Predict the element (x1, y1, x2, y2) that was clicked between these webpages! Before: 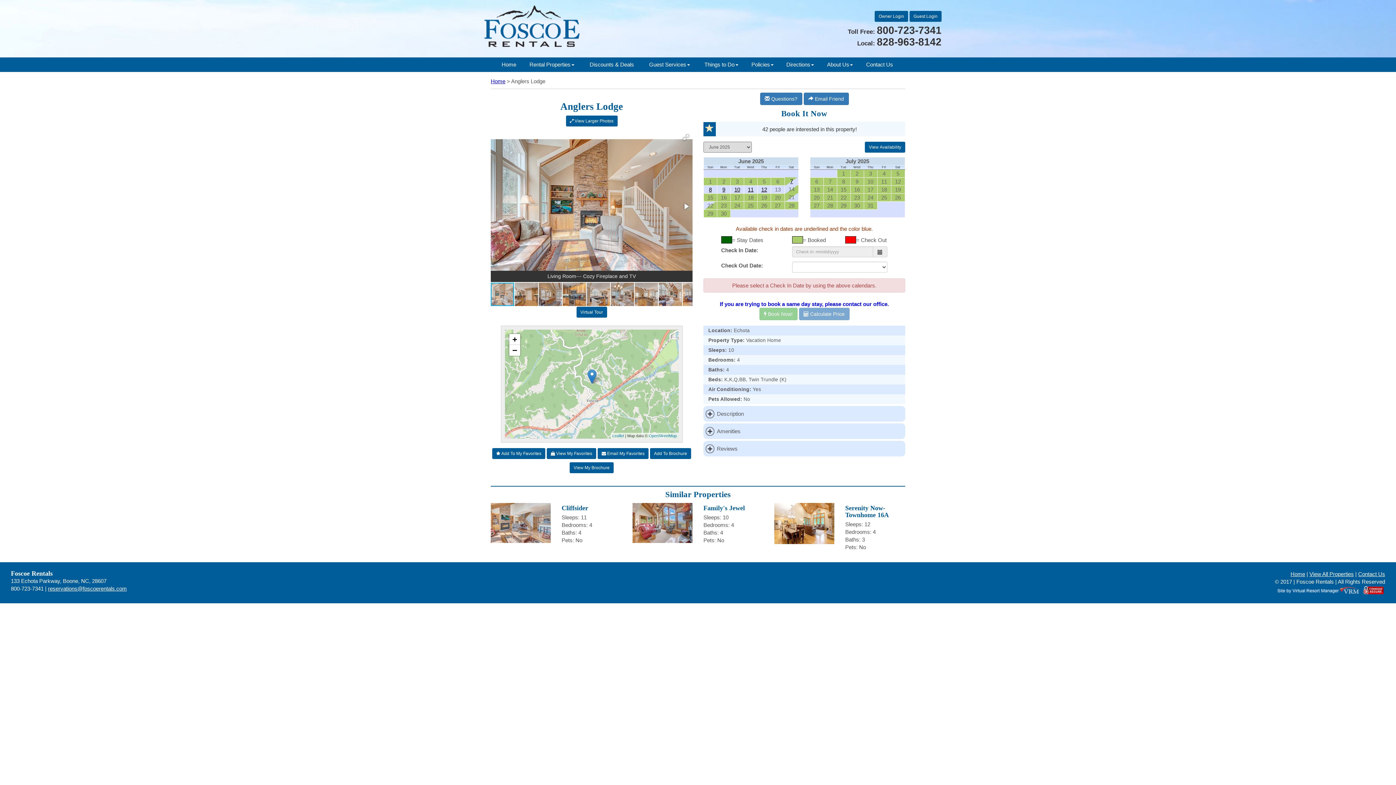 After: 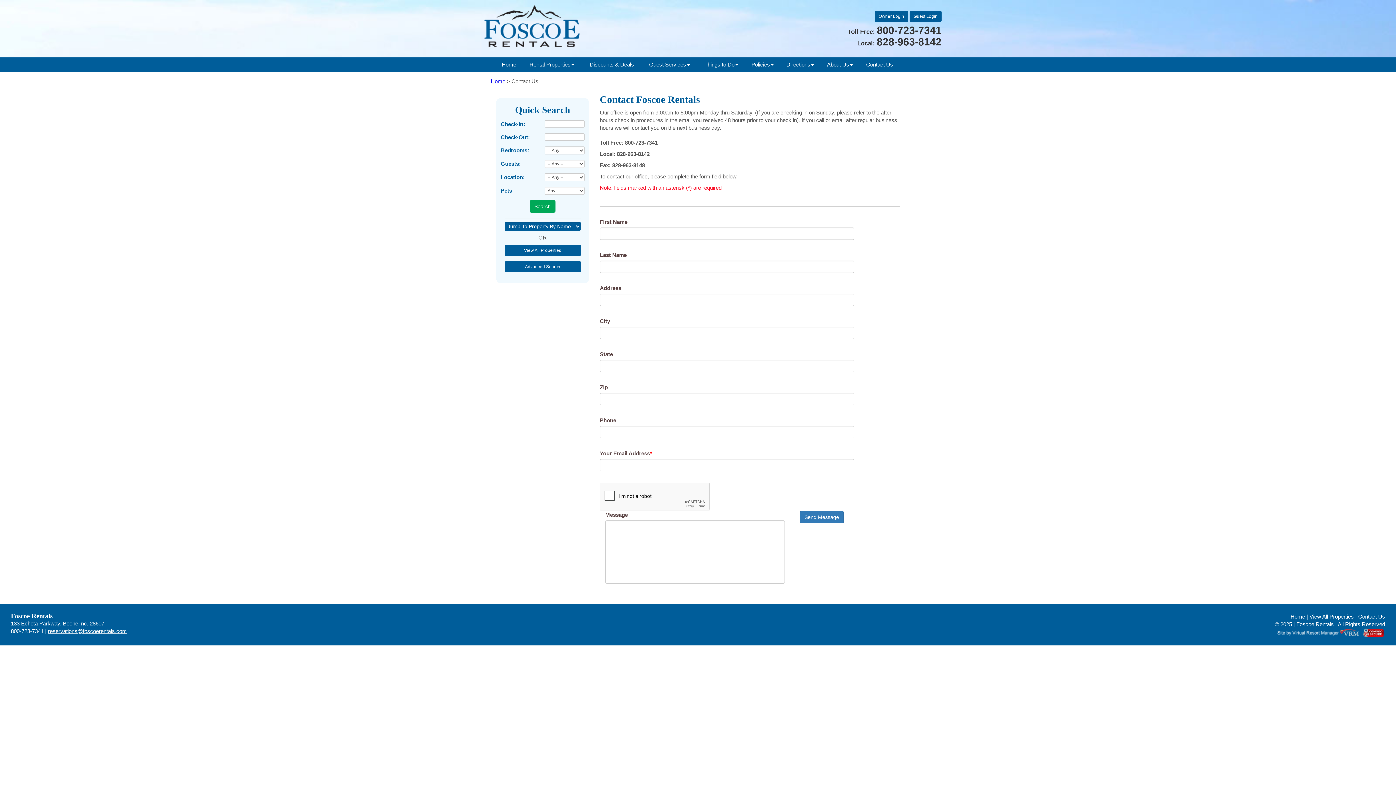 Action: bbox: (1358, 571, 1385, 577) label: Contact Us